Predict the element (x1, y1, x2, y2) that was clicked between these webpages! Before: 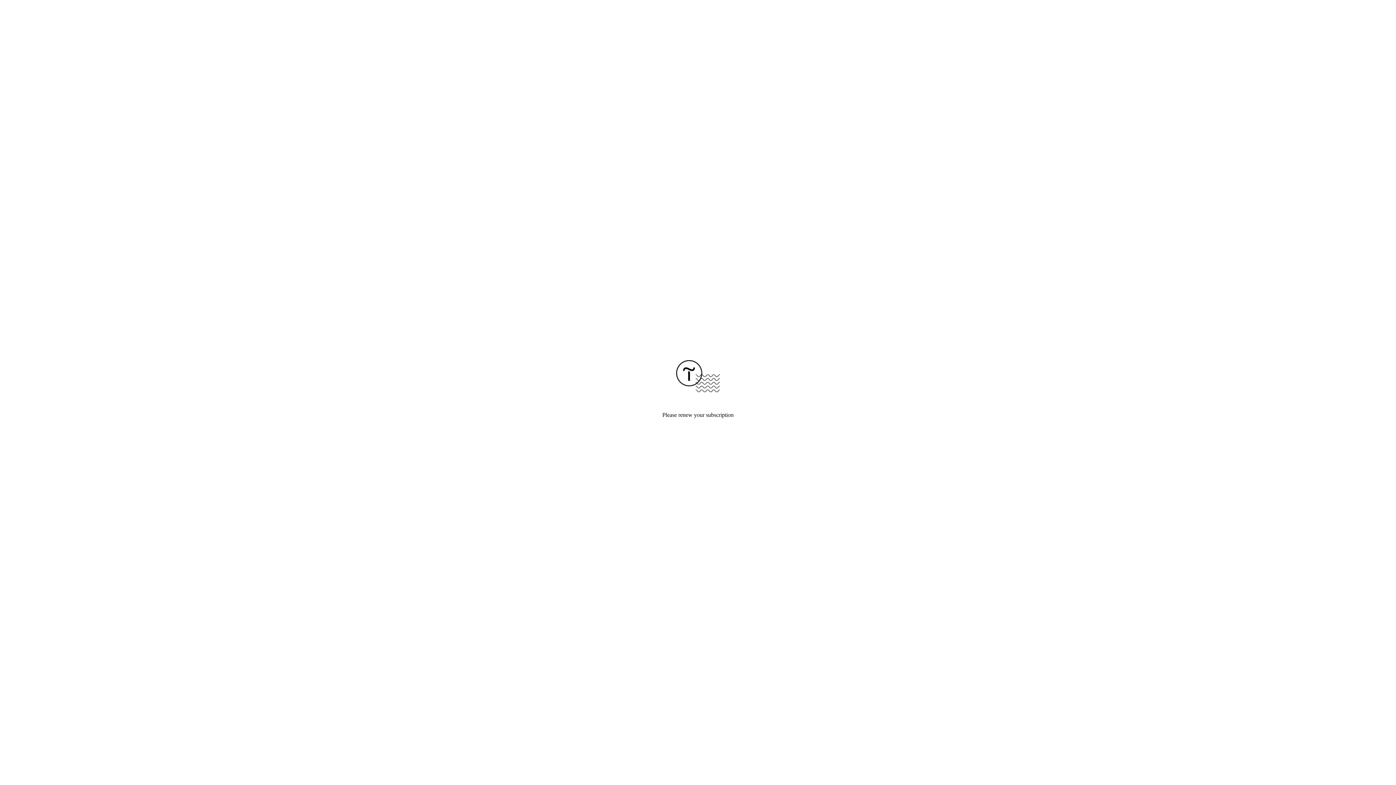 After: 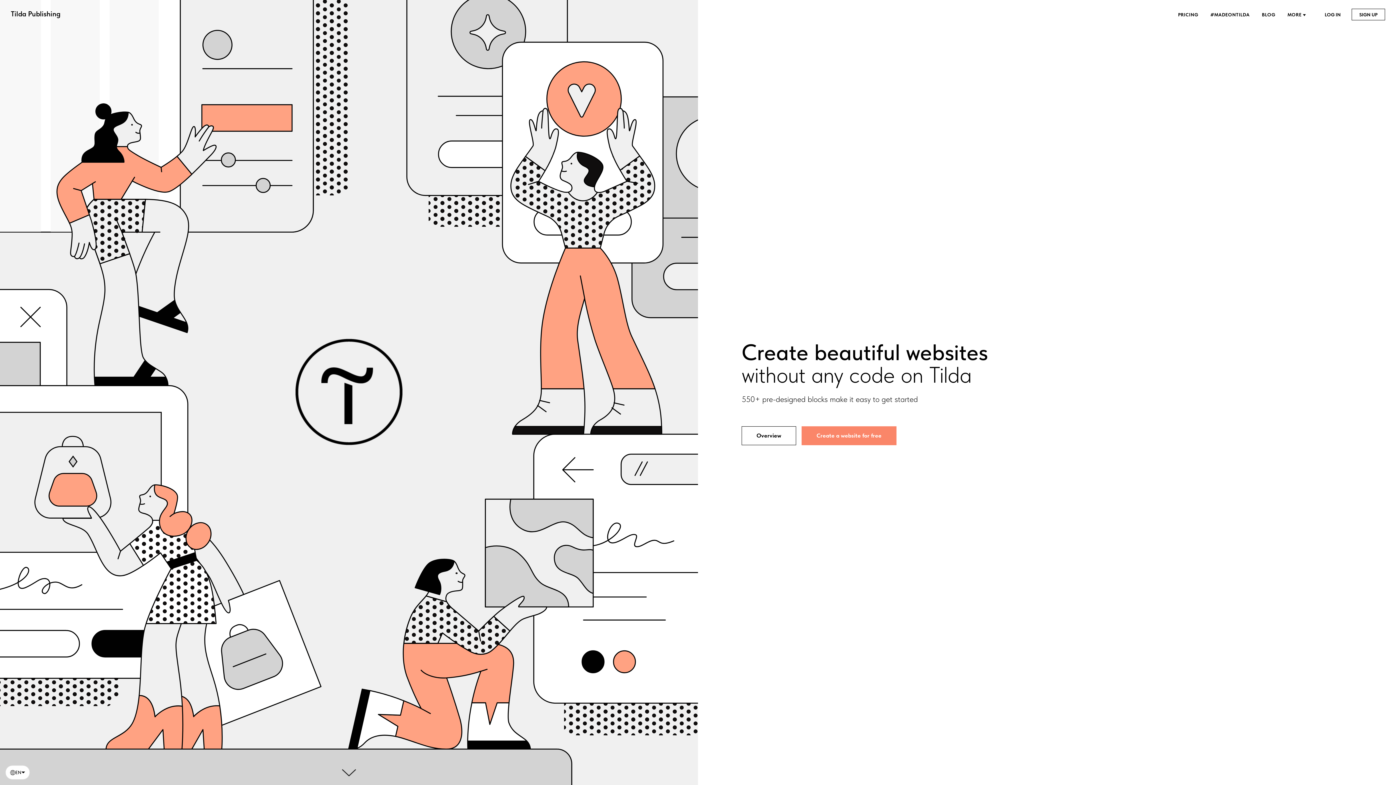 Action: bbox: (676, 387, 720, 393)